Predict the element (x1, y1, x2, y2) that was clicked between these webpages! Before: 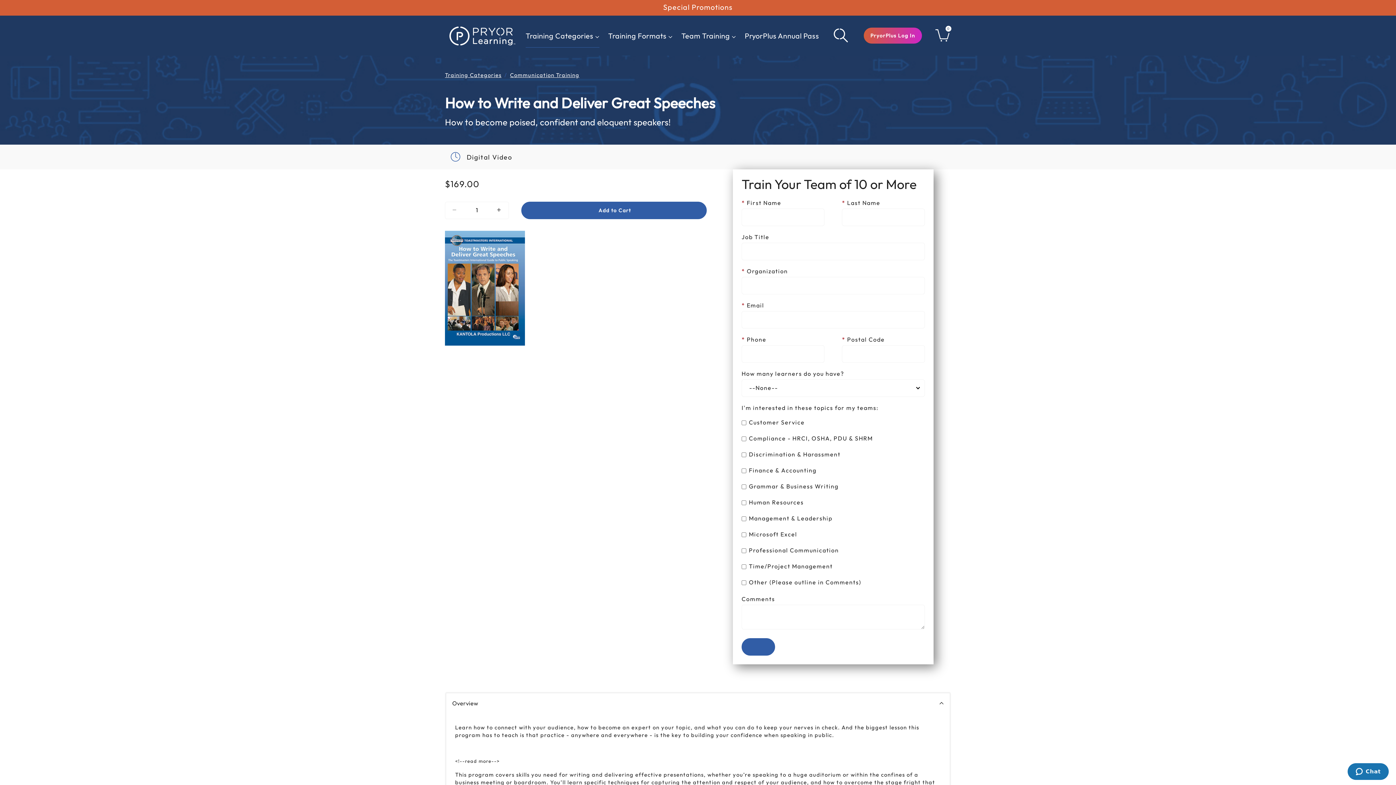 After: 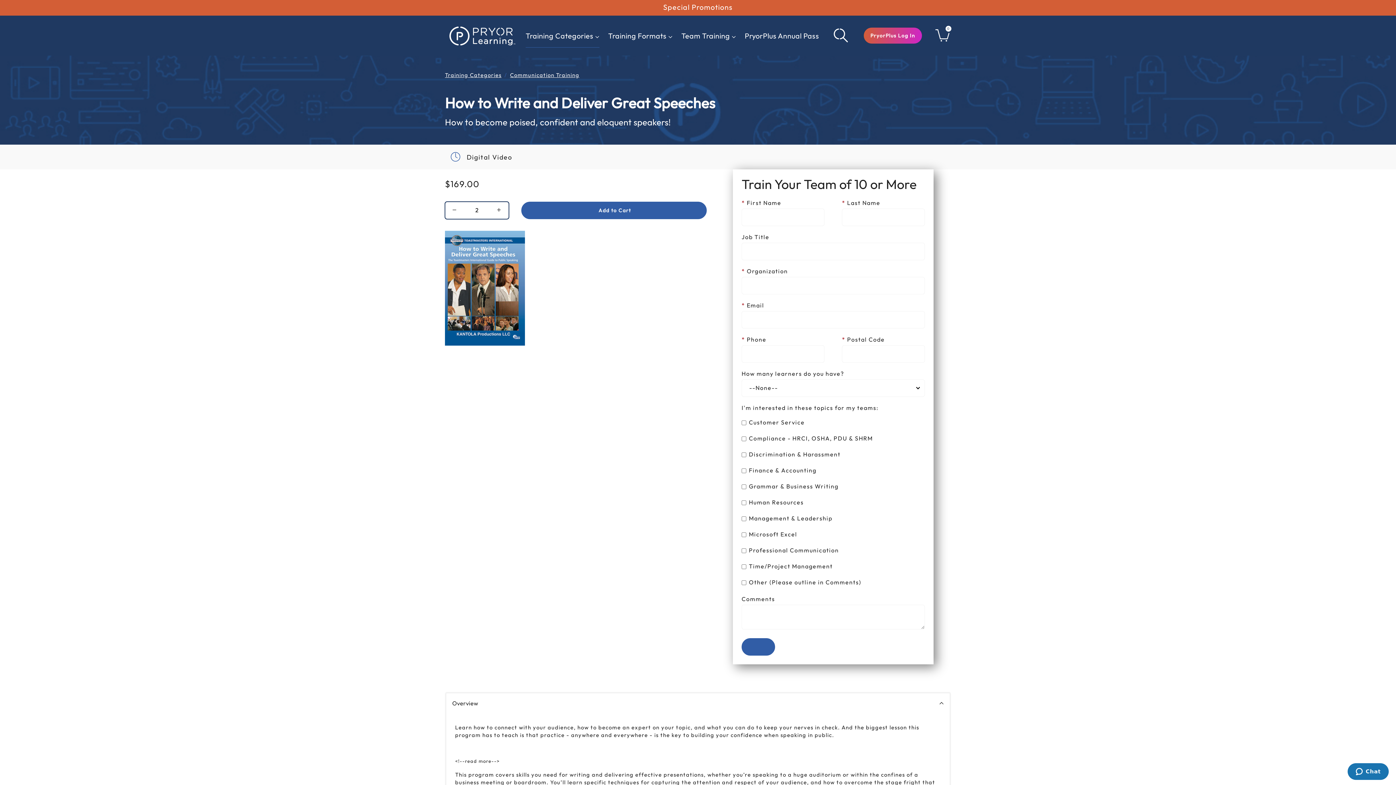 Action: label: Decrease Quantity bbox: (496, 202, 508, 218)